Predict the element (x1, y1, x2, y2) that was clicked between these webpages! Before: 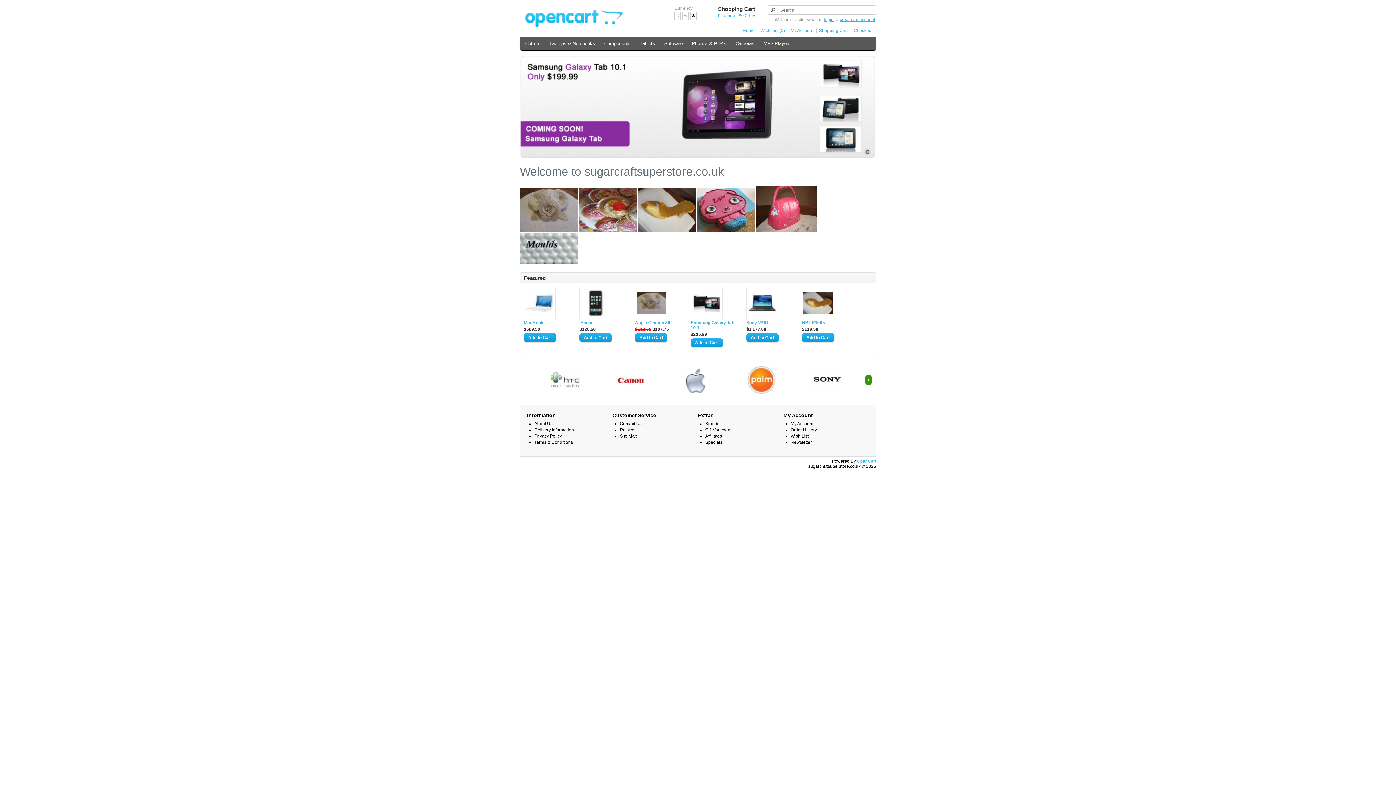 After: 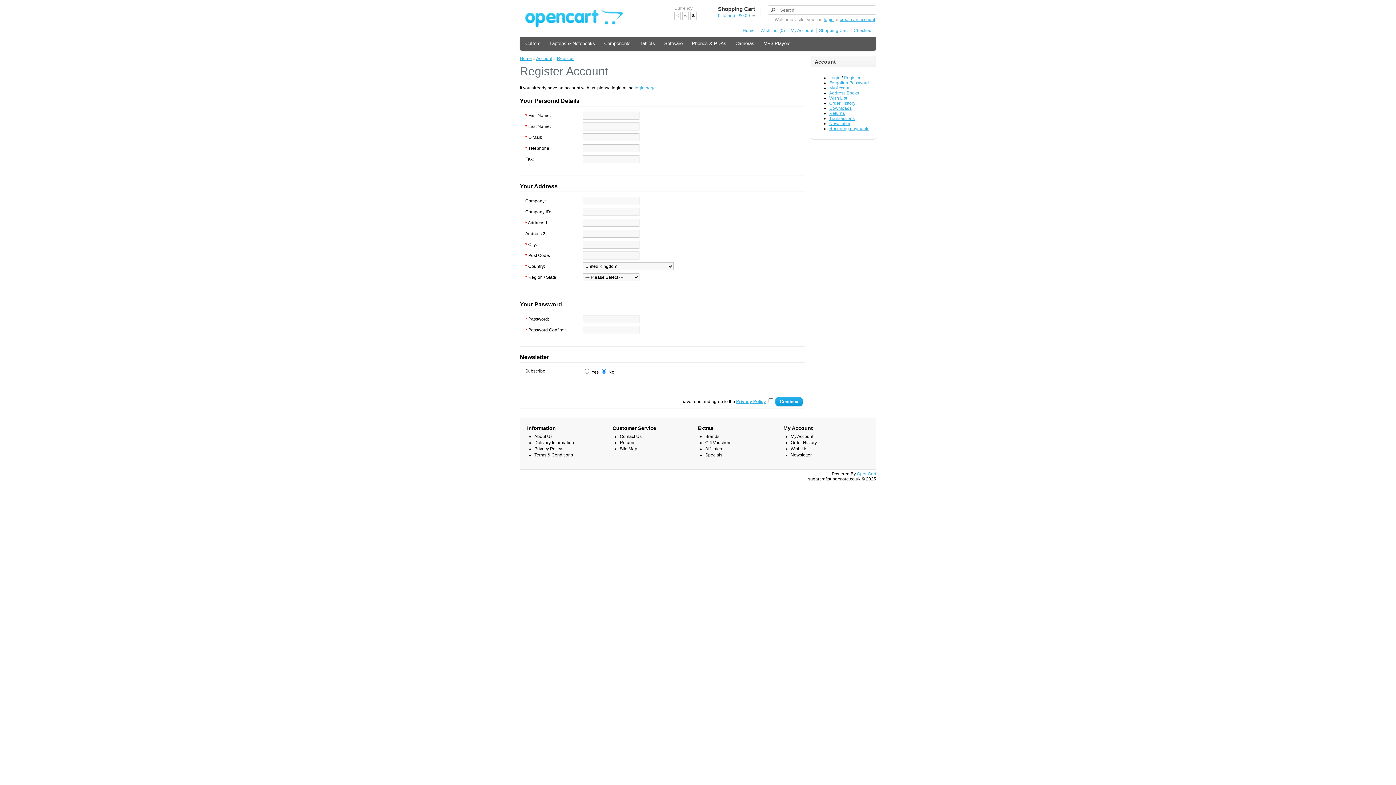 Action: bbox: (840, 17, 875, 22) label: create an account